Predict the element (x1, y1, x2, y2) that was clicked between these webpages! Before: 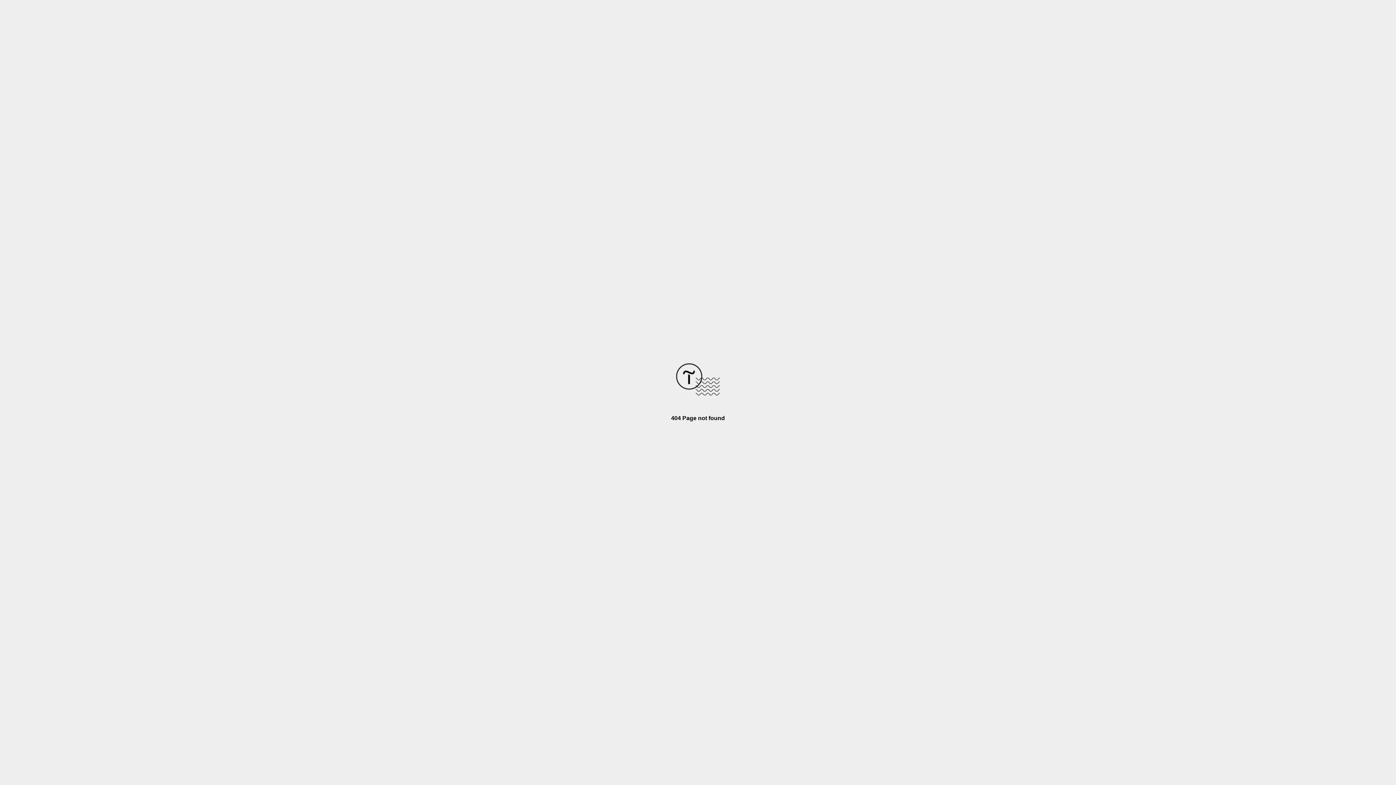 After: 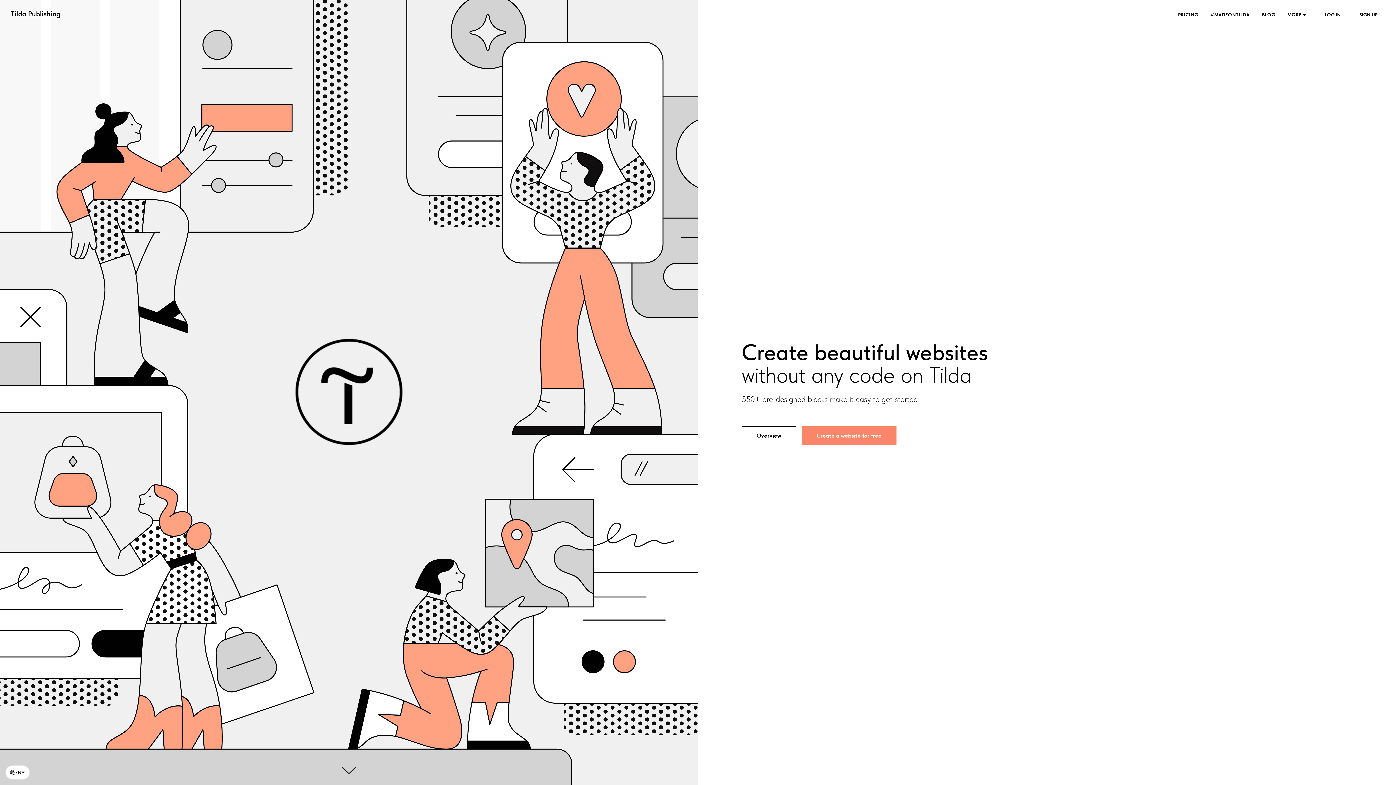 Action: bbox: (676, 390, 720, 396)